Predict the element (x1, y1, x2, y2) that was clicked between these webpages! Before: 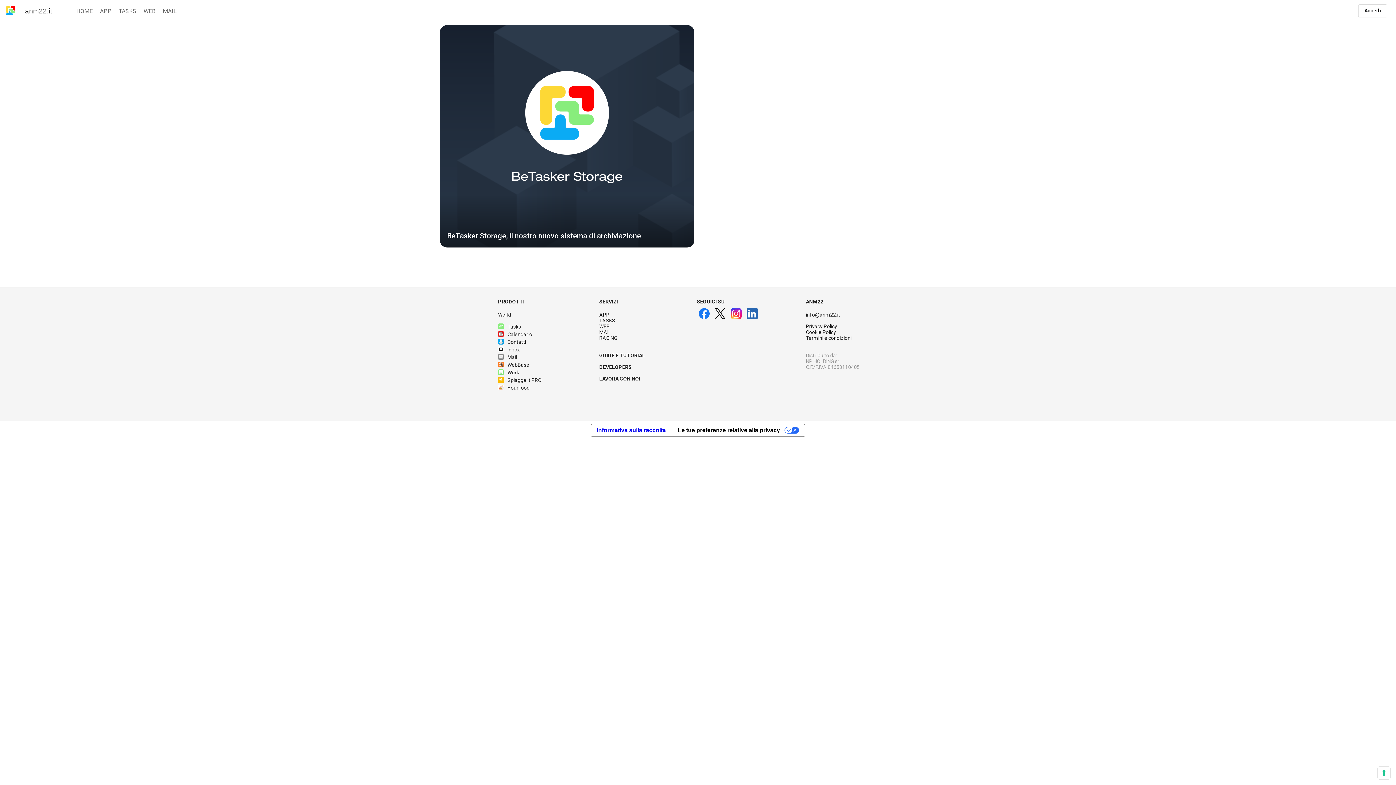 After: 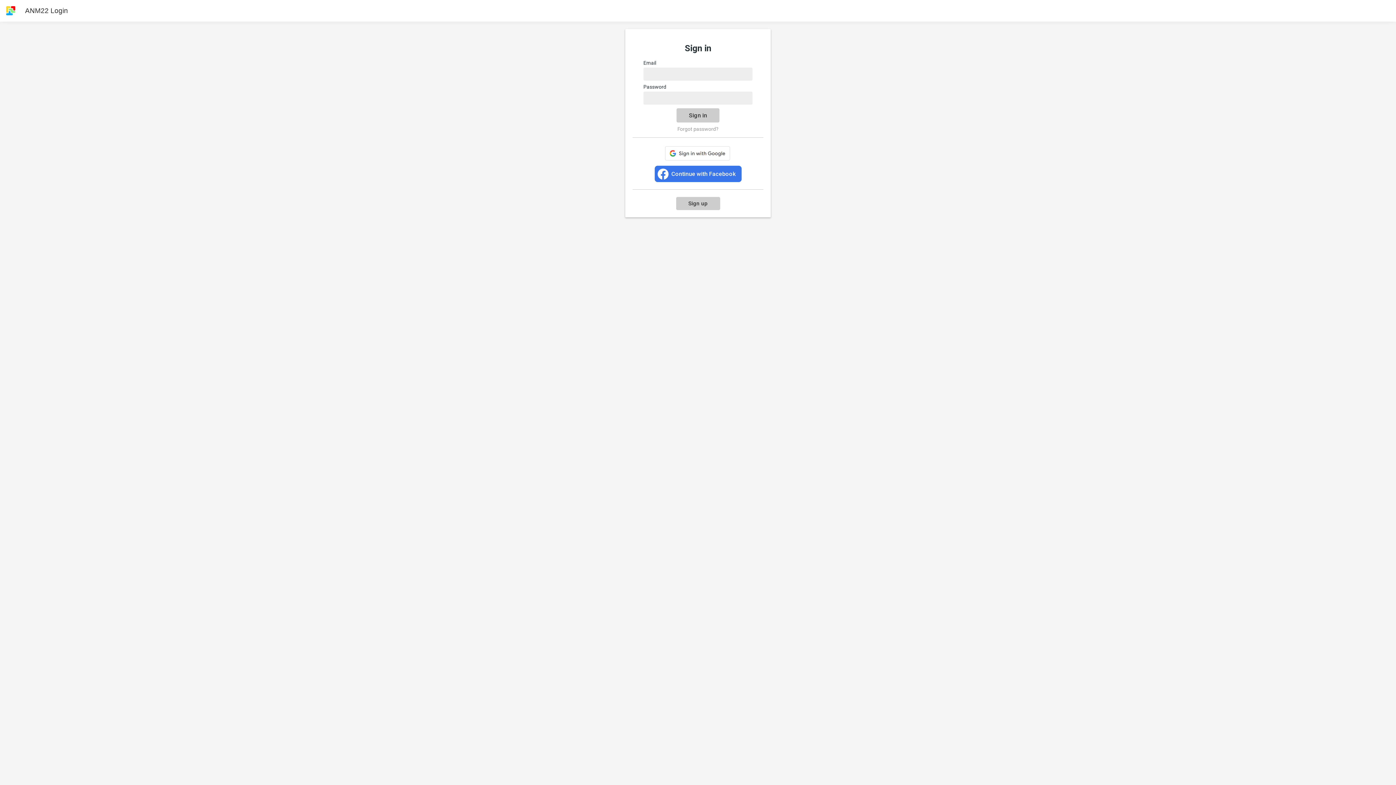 Action: bbox: (1358, 4, 1387, 17) label: Accedi